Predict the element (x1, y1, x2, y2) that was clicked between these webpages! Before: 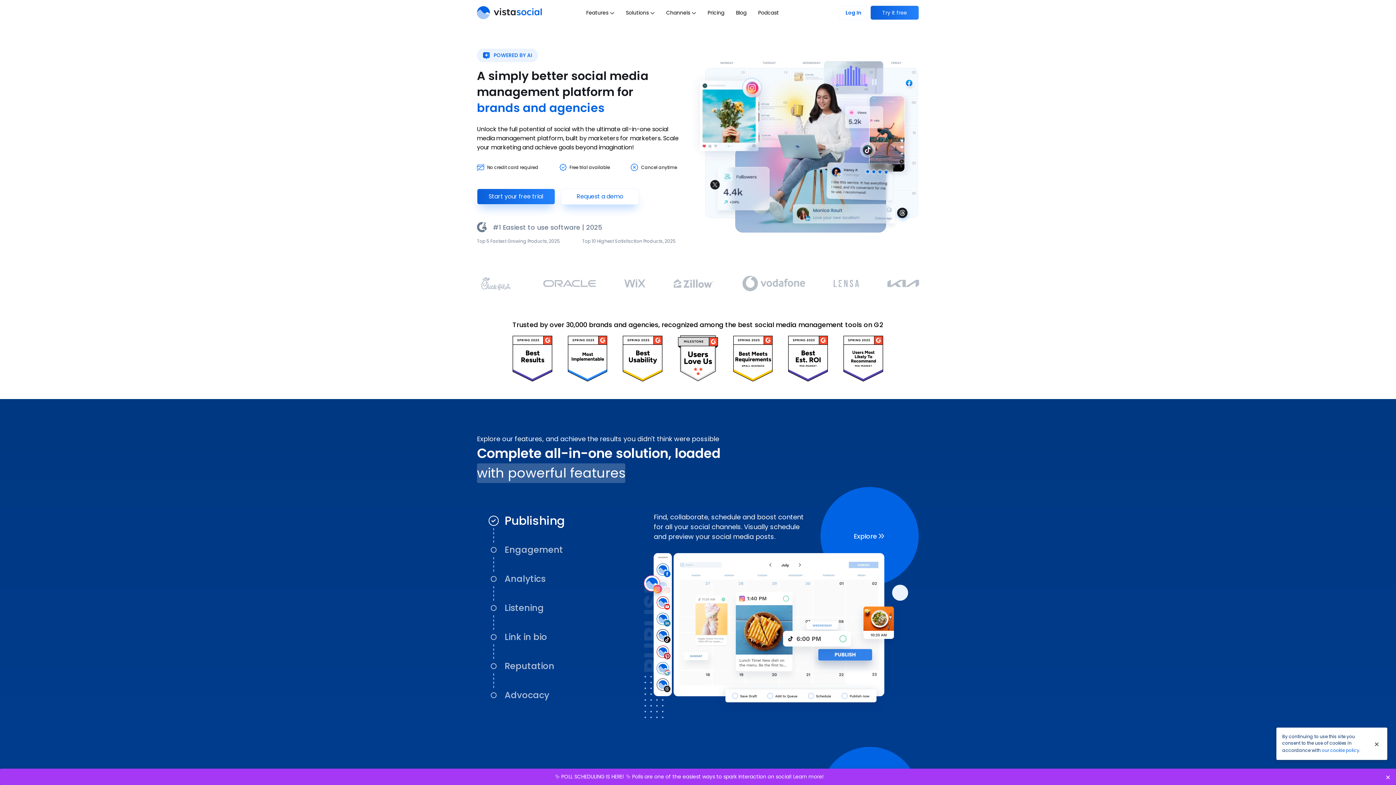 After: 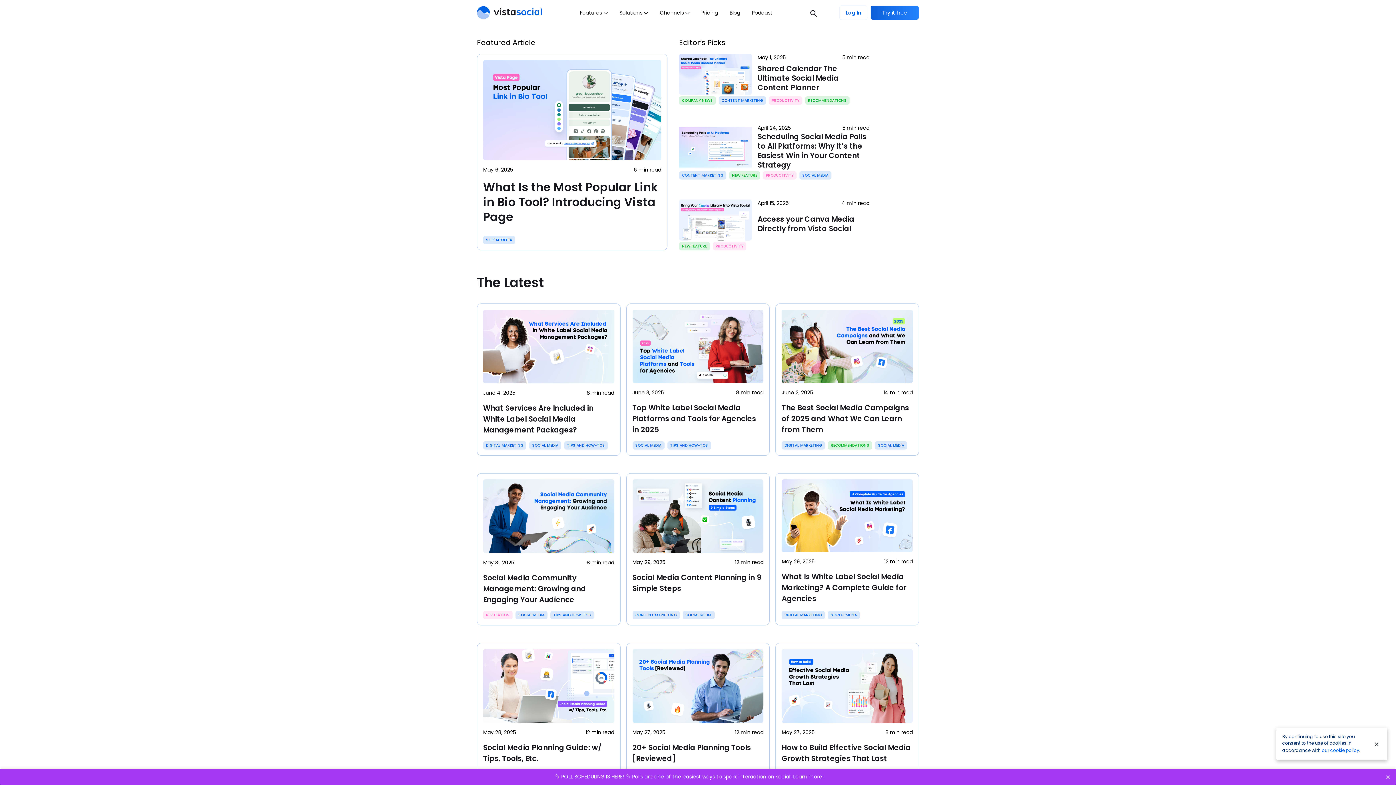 Action: label: Blog bbox: (736, 8, 746, 19)